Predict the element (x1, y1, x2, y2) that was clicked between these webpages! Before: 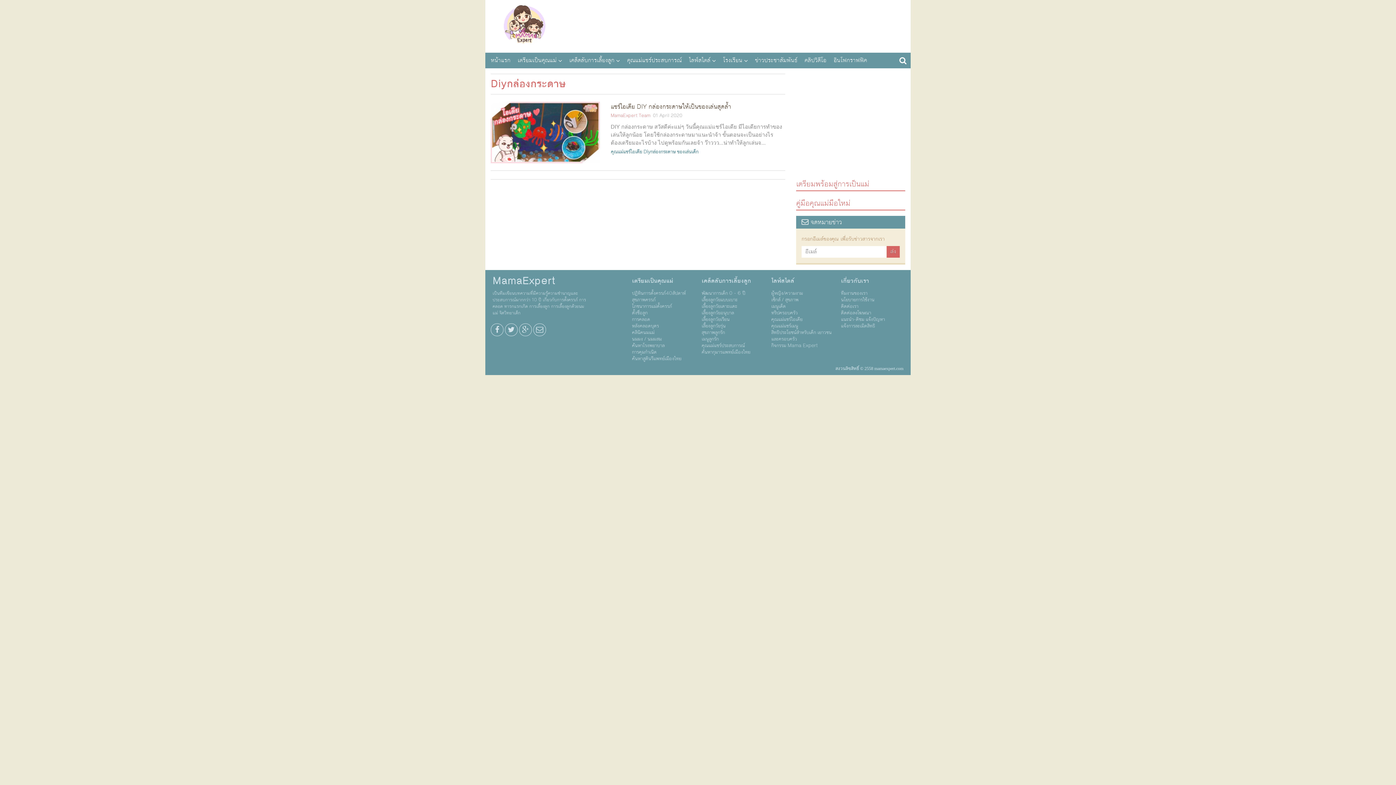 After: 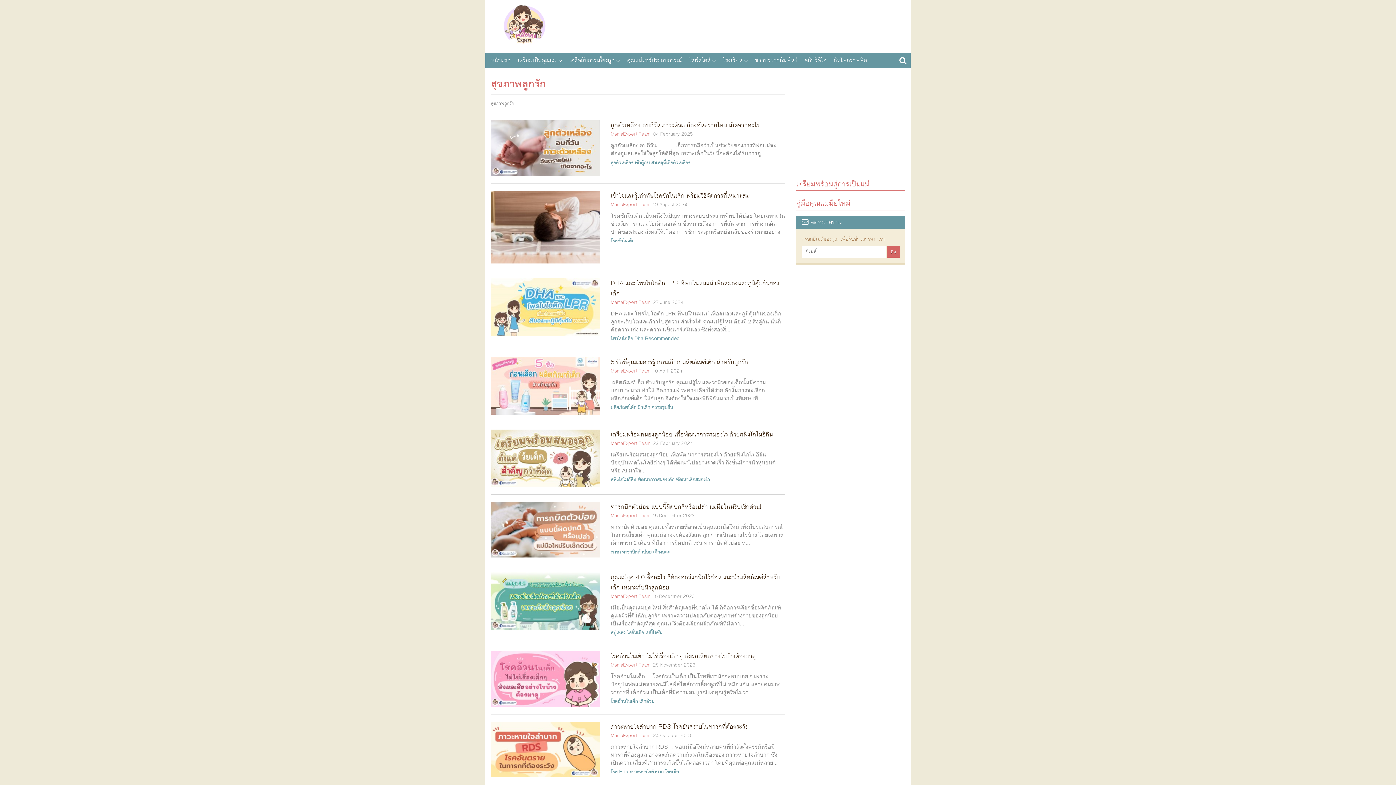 Action: bbox: (701, 329, 725, 335) label: สุขภาพลูกรัก